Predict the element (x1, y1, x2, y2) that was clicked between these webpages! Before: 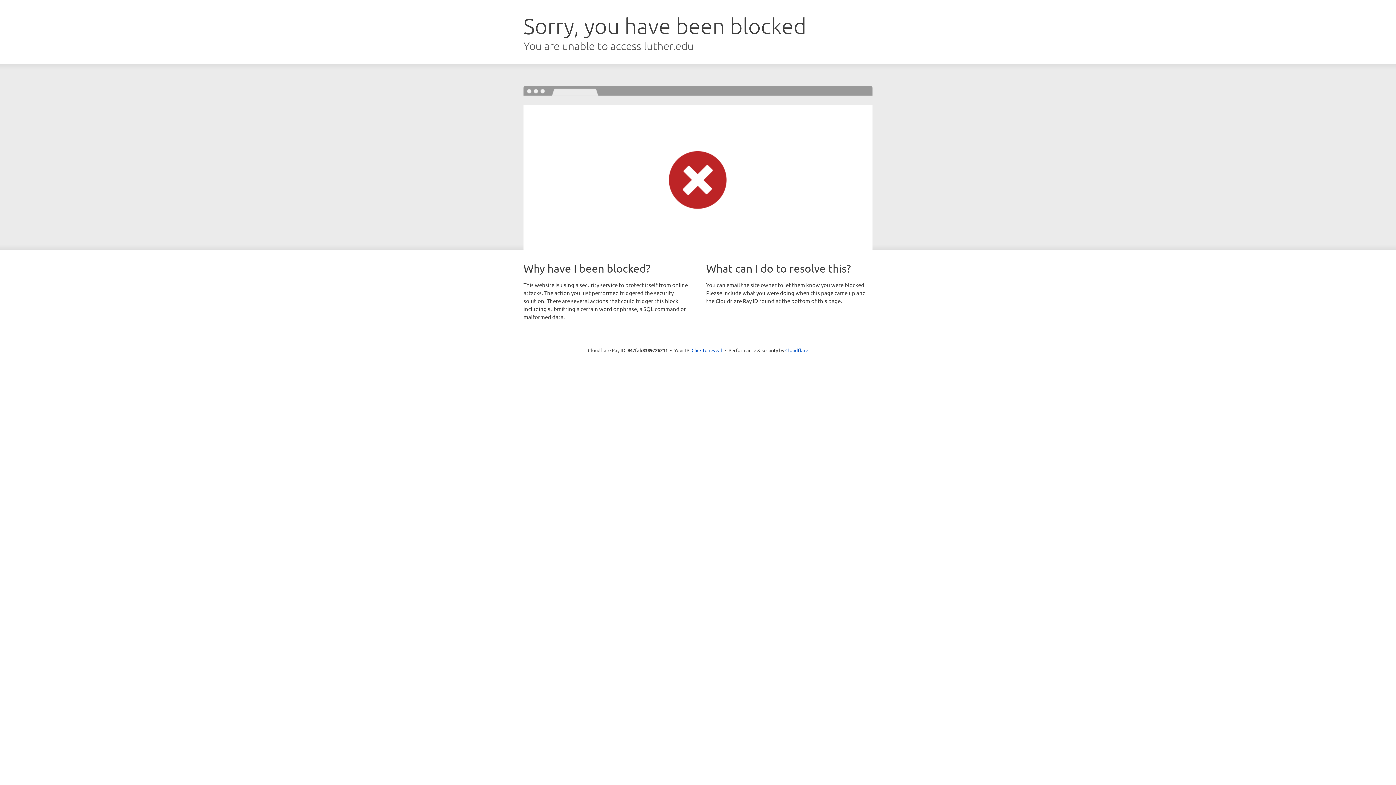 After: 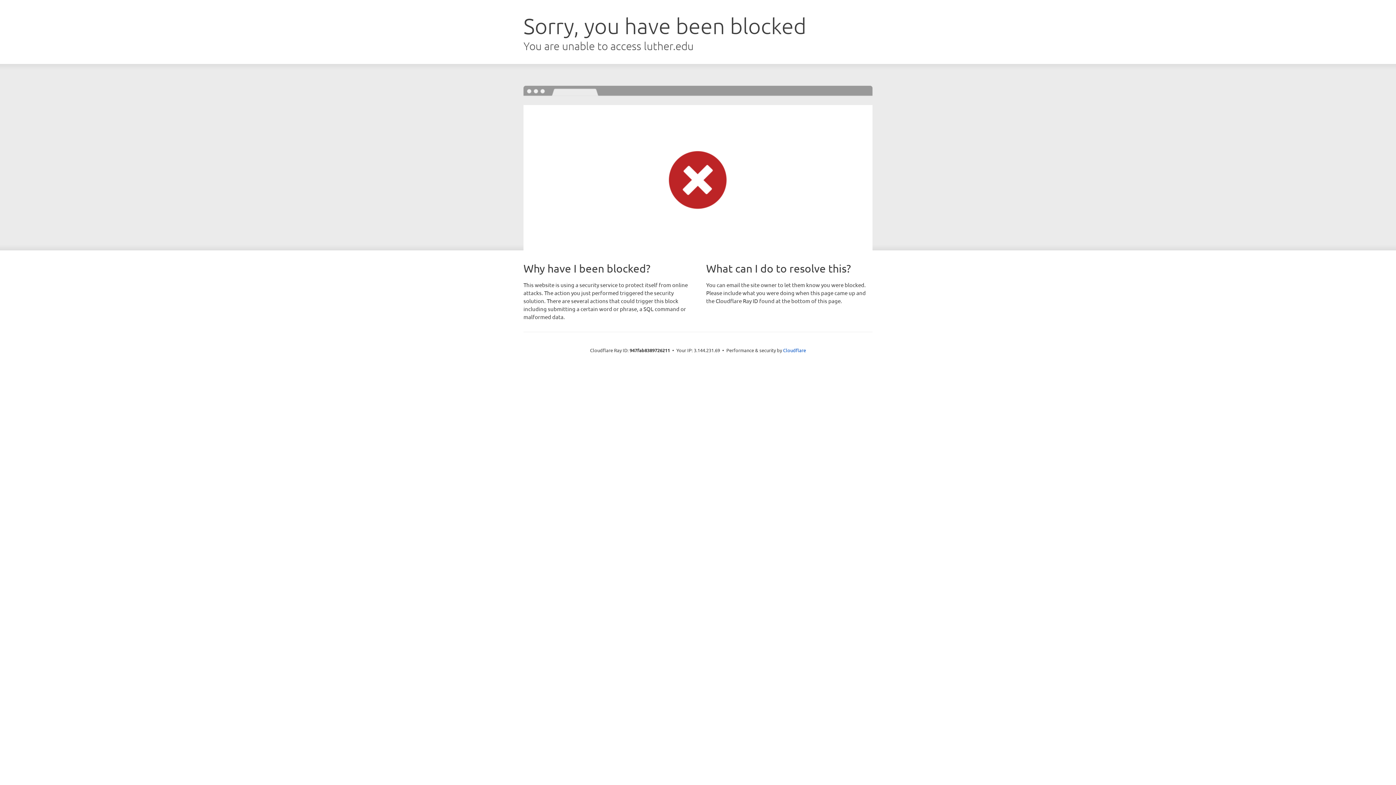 Action: bbox: (691, 346, 722, 353) label: Click to reveal